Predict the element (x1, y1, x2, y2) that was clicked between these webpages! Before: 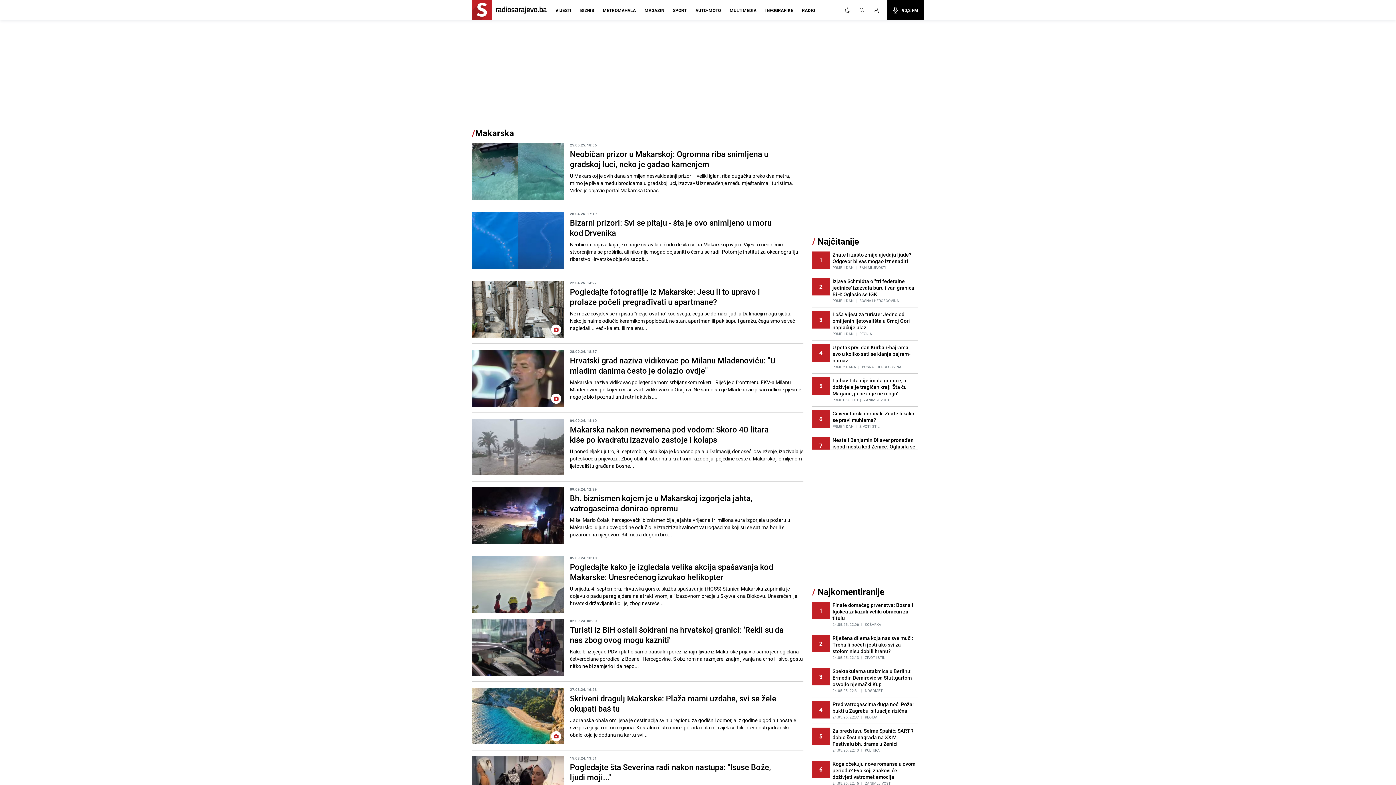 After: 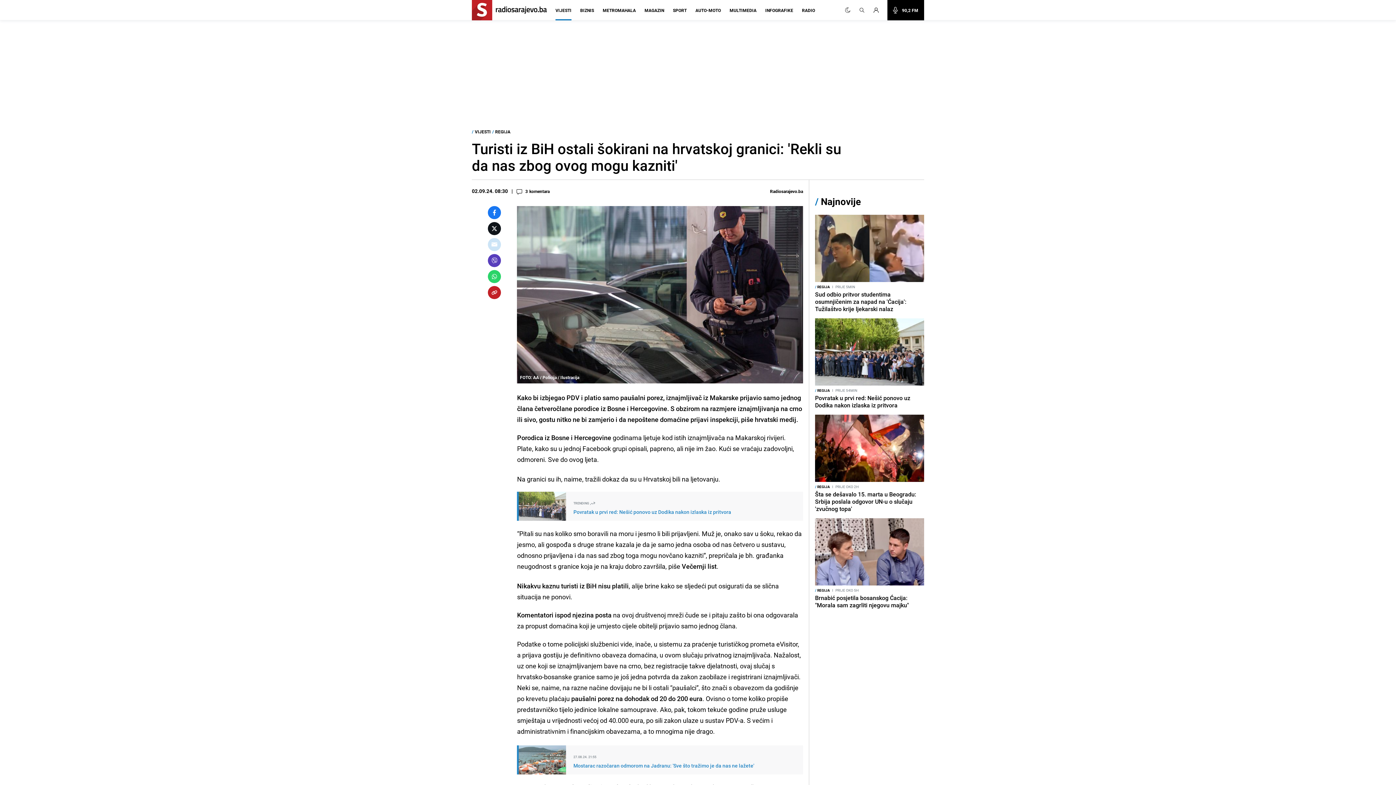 Action: bbox: (570, 624, 803, 670) label: Turisti iz BiH ostali šokirani na hrvatskoj granici: 'Rekli su da nas zbog ovog mogu kazniti'

Kako bi izbjegao PDV i platio samo paušalni porez, iznajmljivač iz Makarske prijavio samo jednog člana četveročlane porodice iz Bosne i Hercegovine. S obzirom na razmjere iznajmljivanja na crno ili sivo, gostu nitko ne bi zamjerio i da nepo...